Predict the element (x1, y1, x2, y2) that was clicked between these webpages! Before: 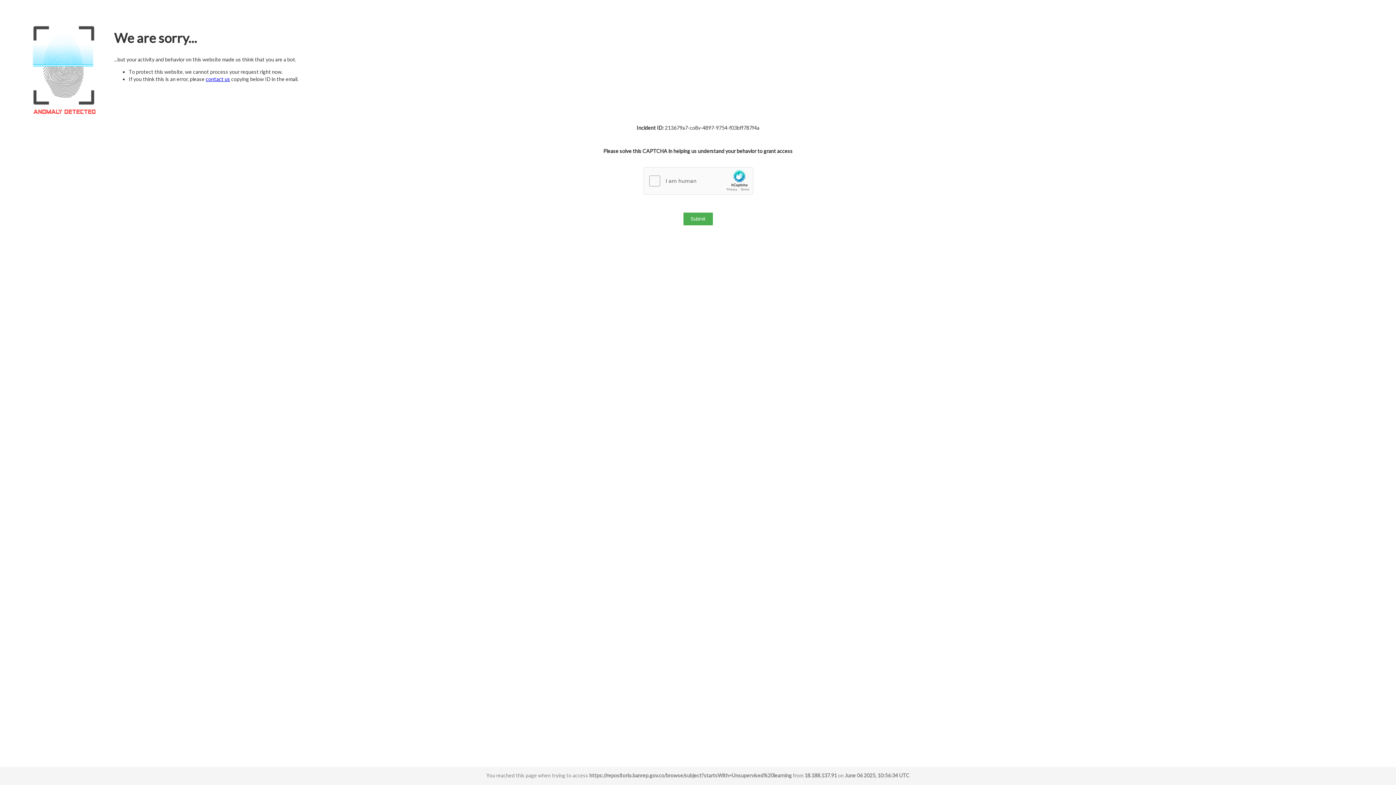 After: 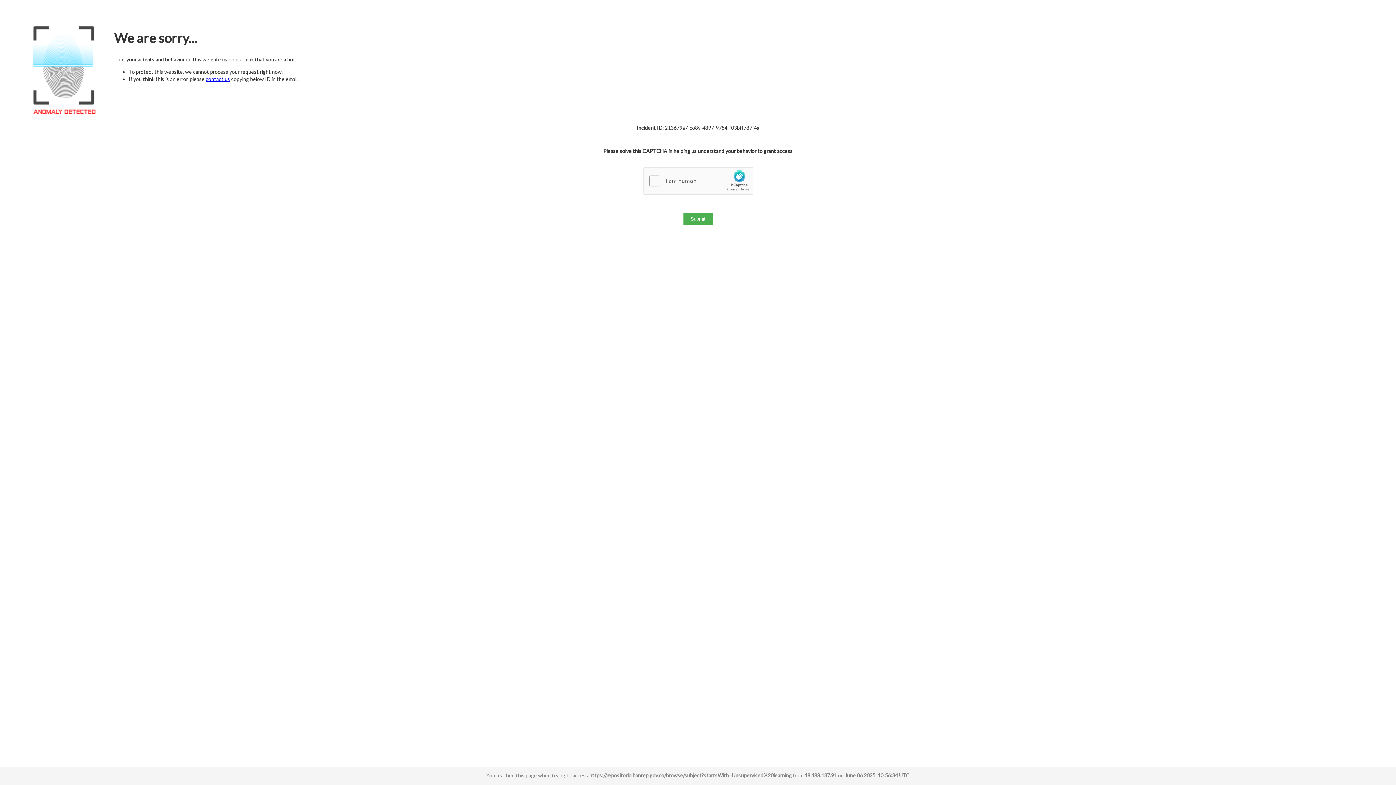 Action: label: contact us bbox: (205, 76, 230, 82)